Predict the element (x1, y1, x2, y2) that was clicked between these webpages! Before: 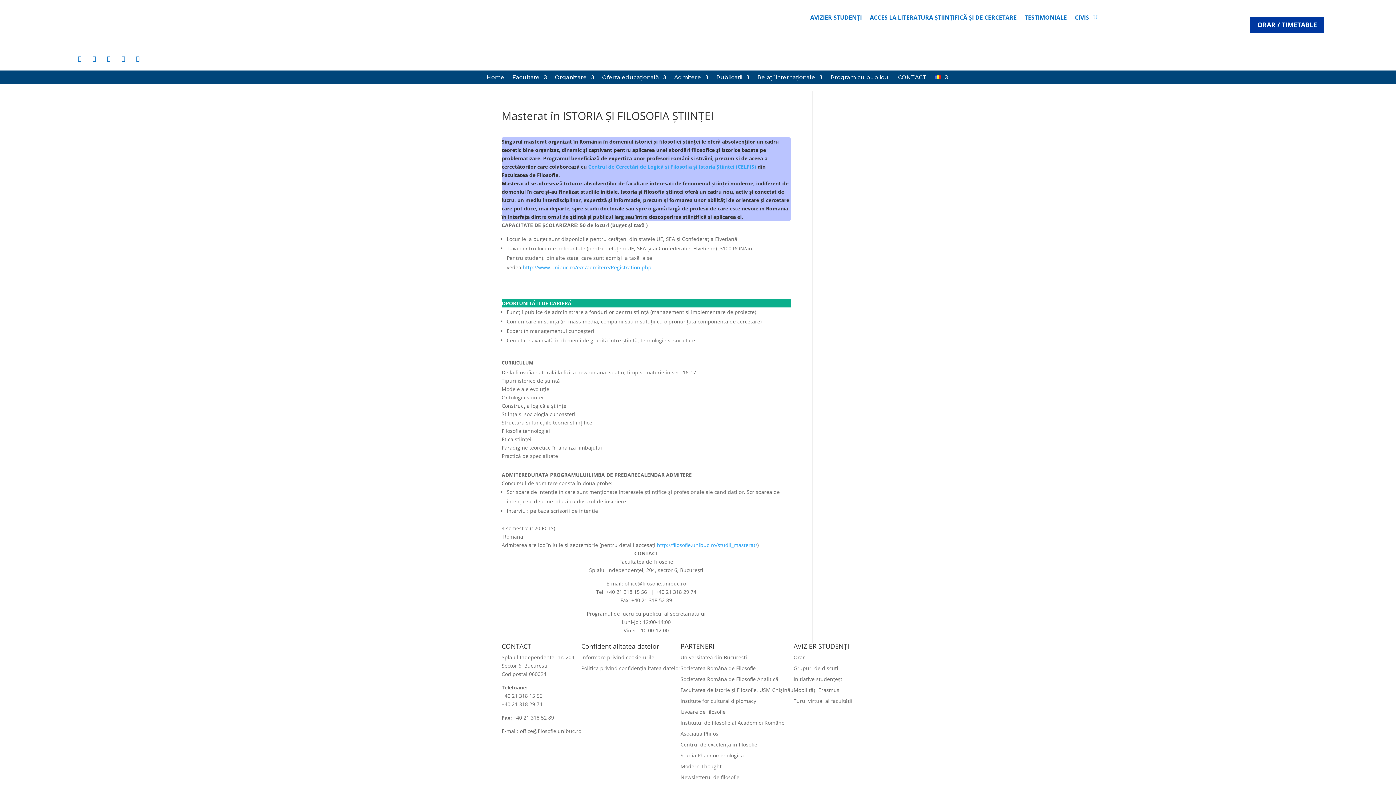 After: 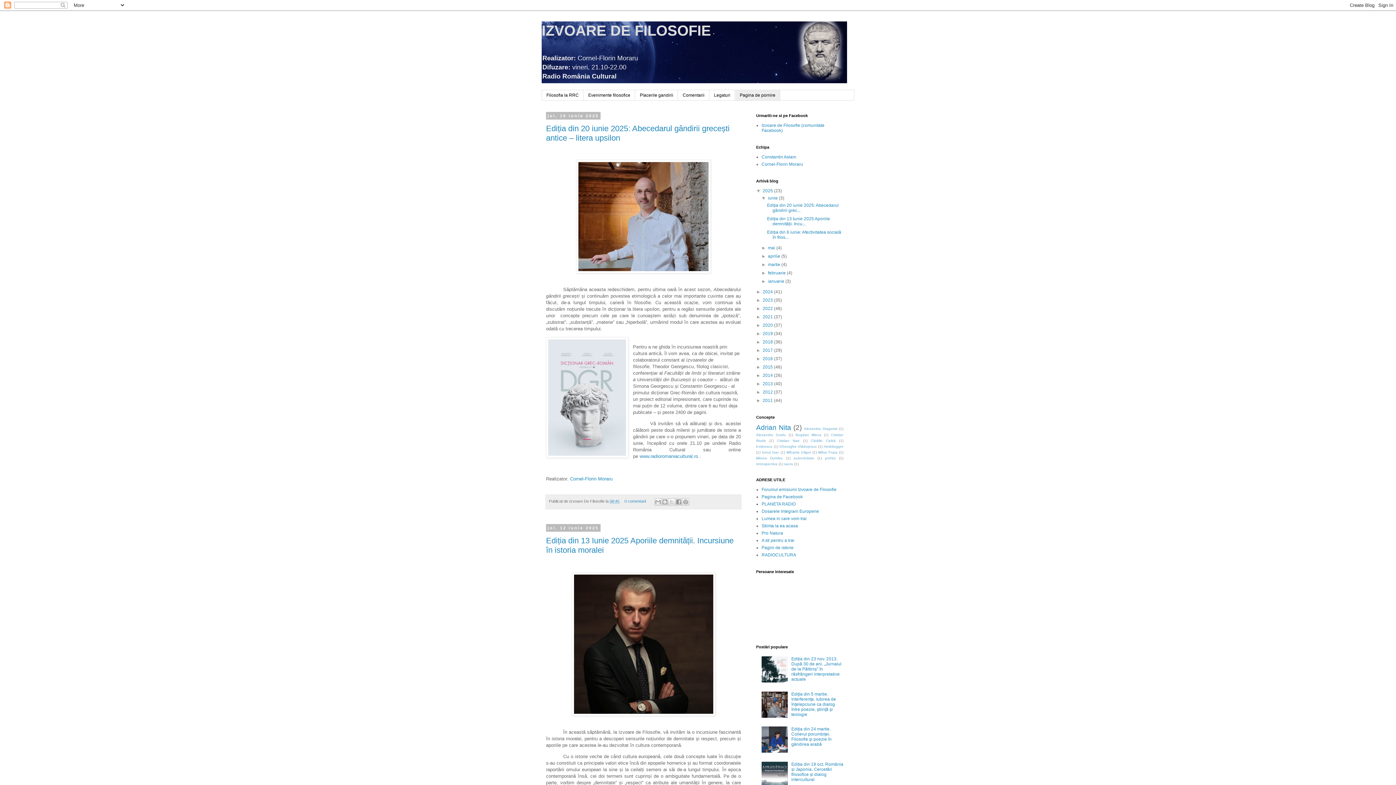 Action: bbox: (680, 708, 725, 715) label: Izvoare de filosofie